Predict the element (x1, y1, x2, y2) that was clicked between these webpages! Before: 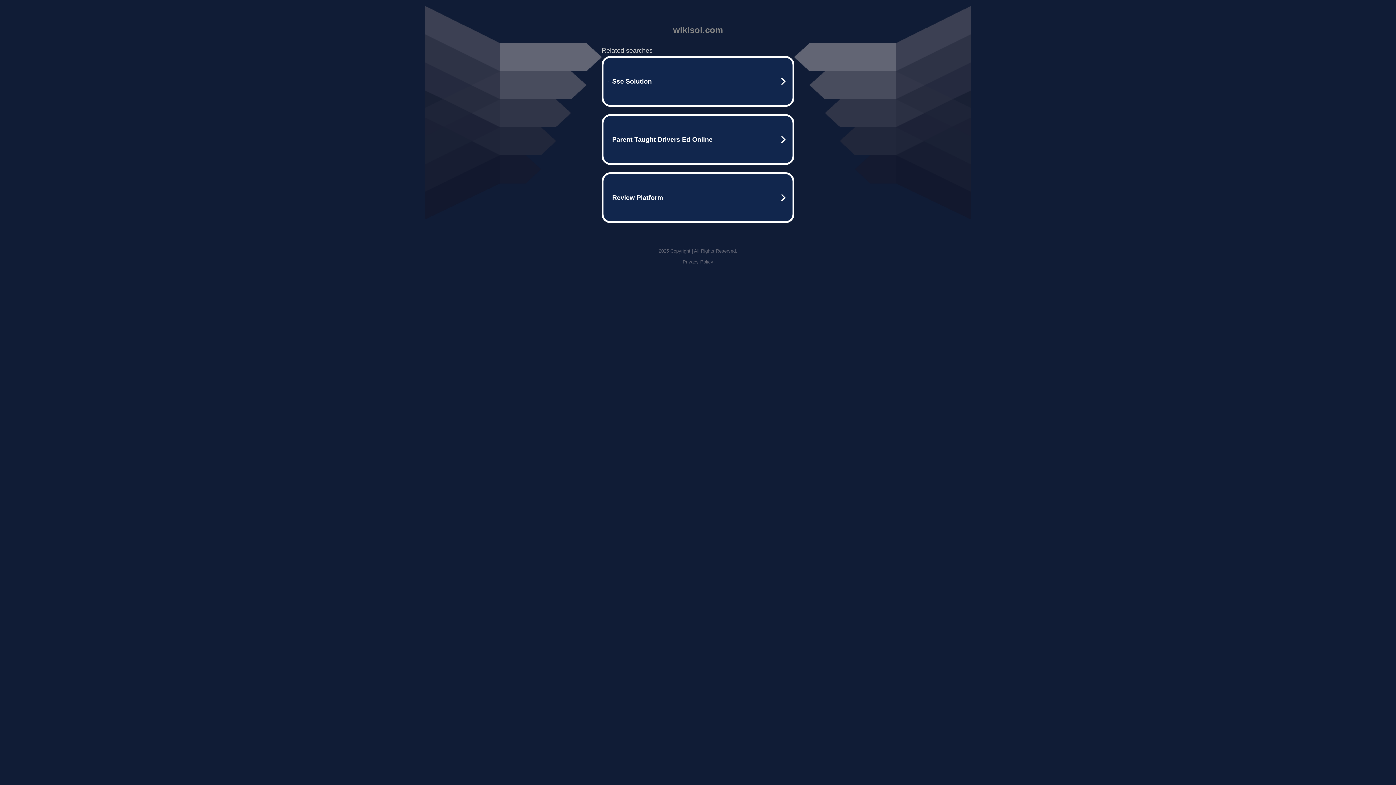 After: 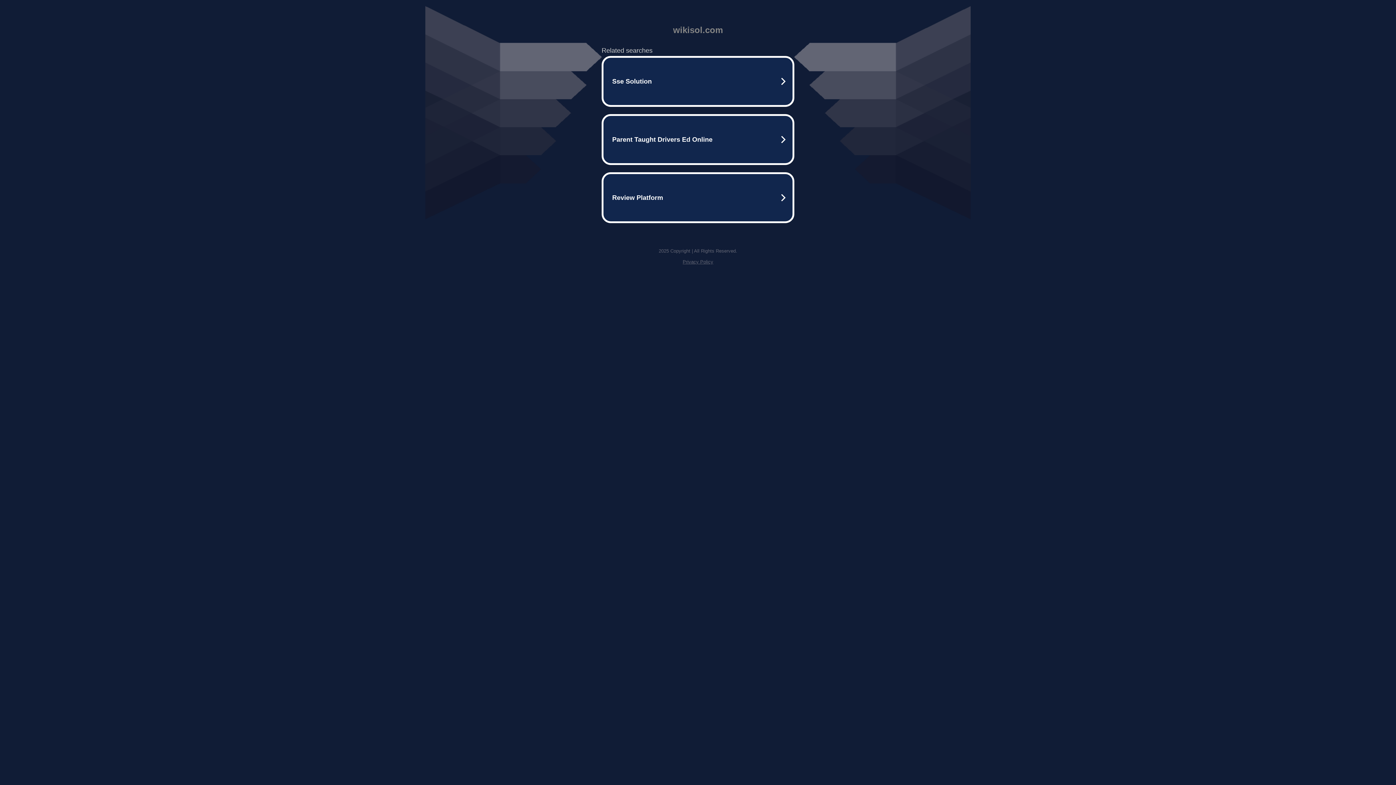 Action: bbox: (682, 259, 713, 264) label: Privacy Policy